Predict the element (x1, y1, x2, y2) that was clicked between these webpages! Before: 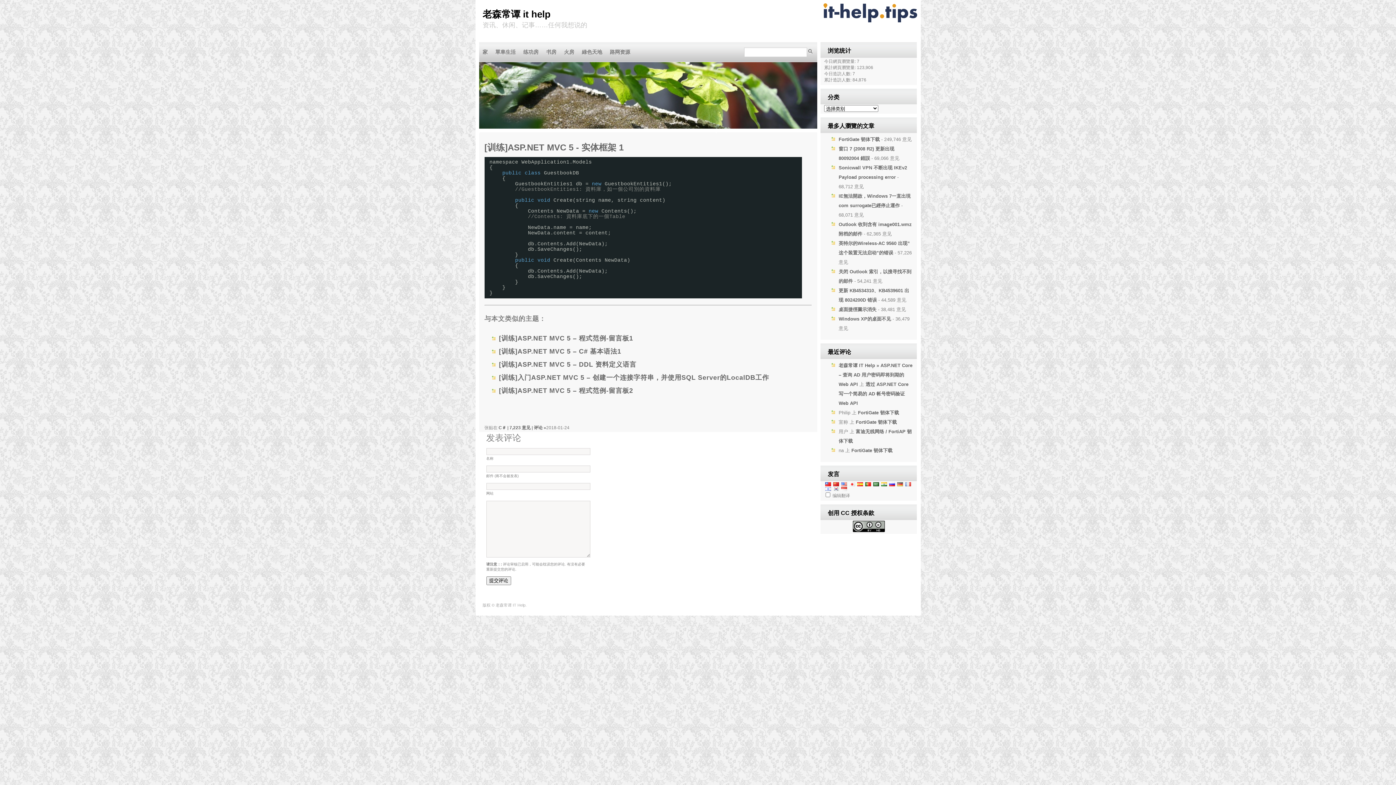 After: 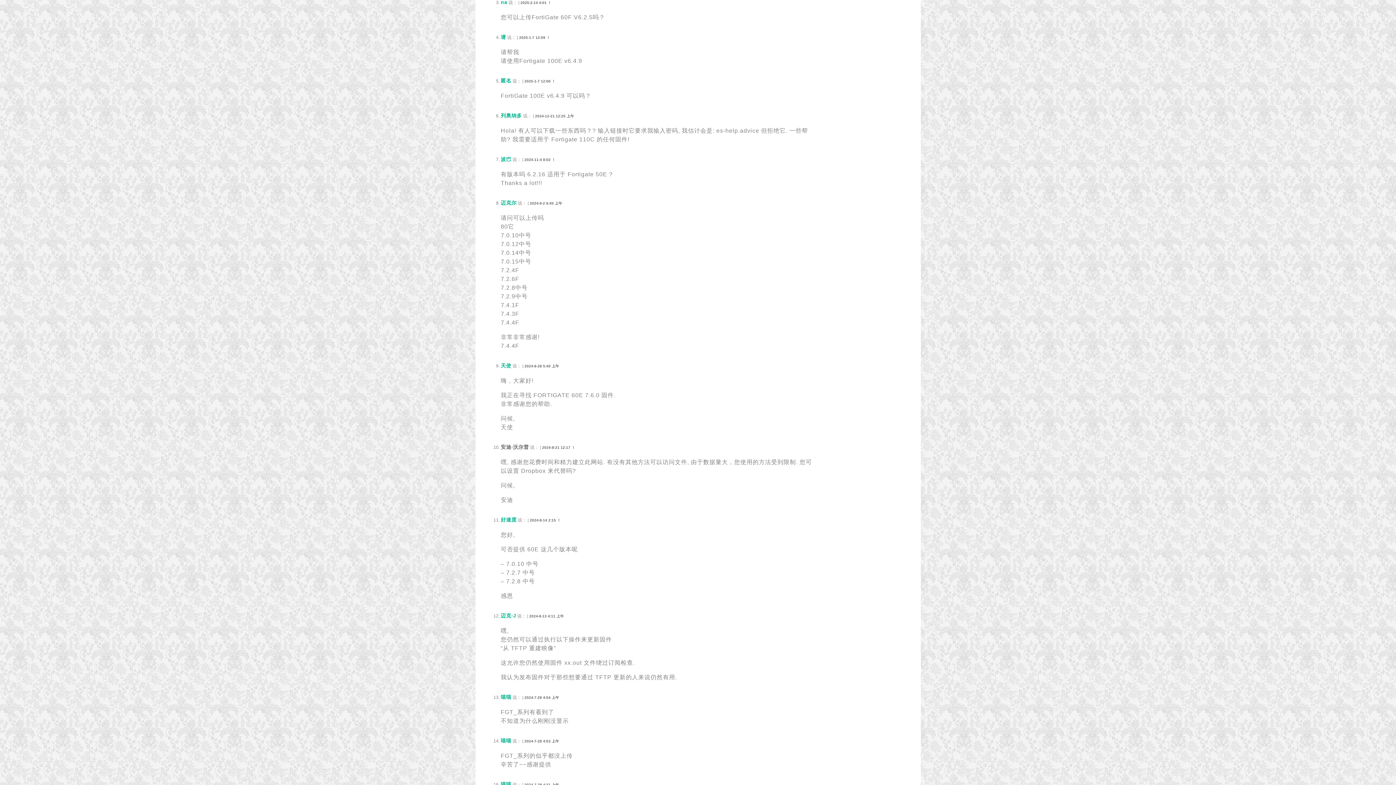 Action: label: FortiGate 韧体下载 bbox: (851, 448, 892, 453)